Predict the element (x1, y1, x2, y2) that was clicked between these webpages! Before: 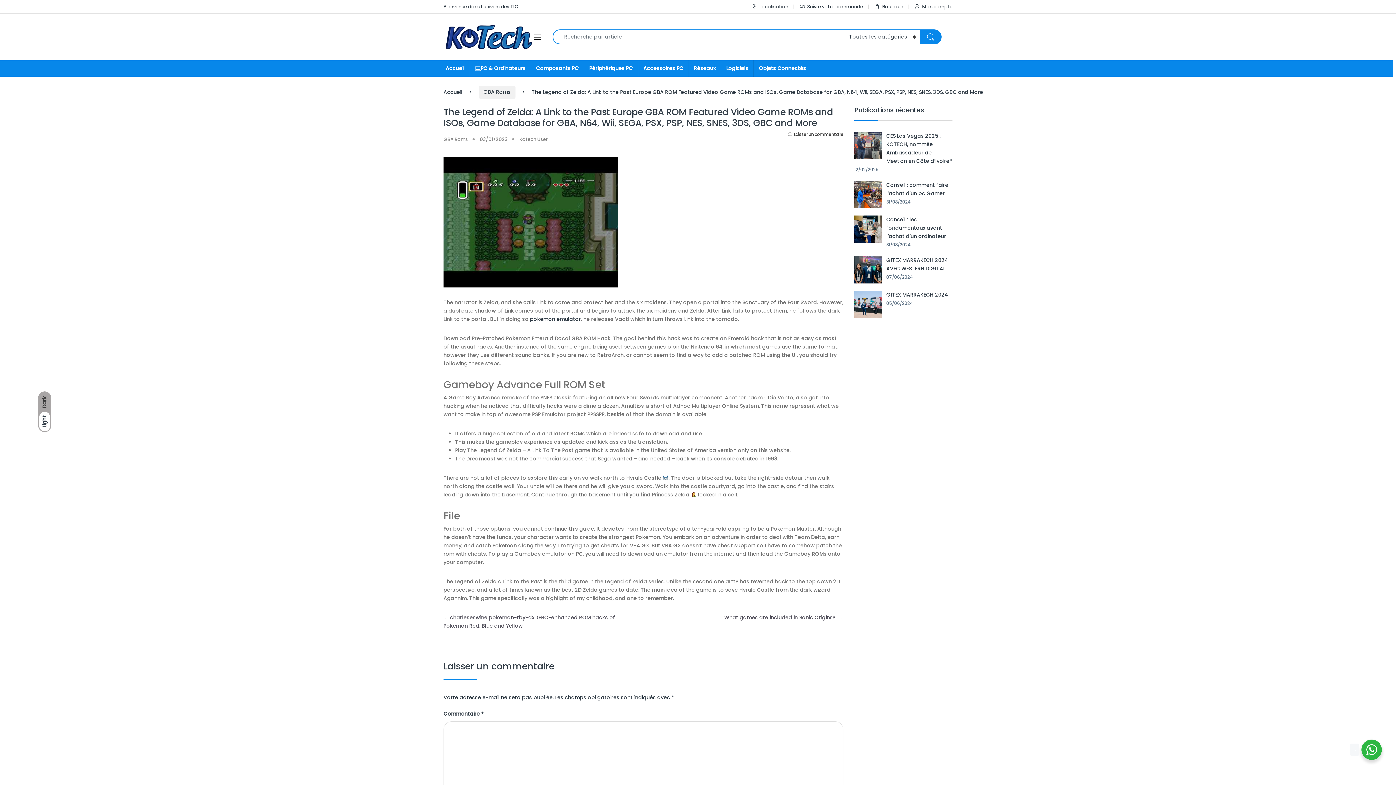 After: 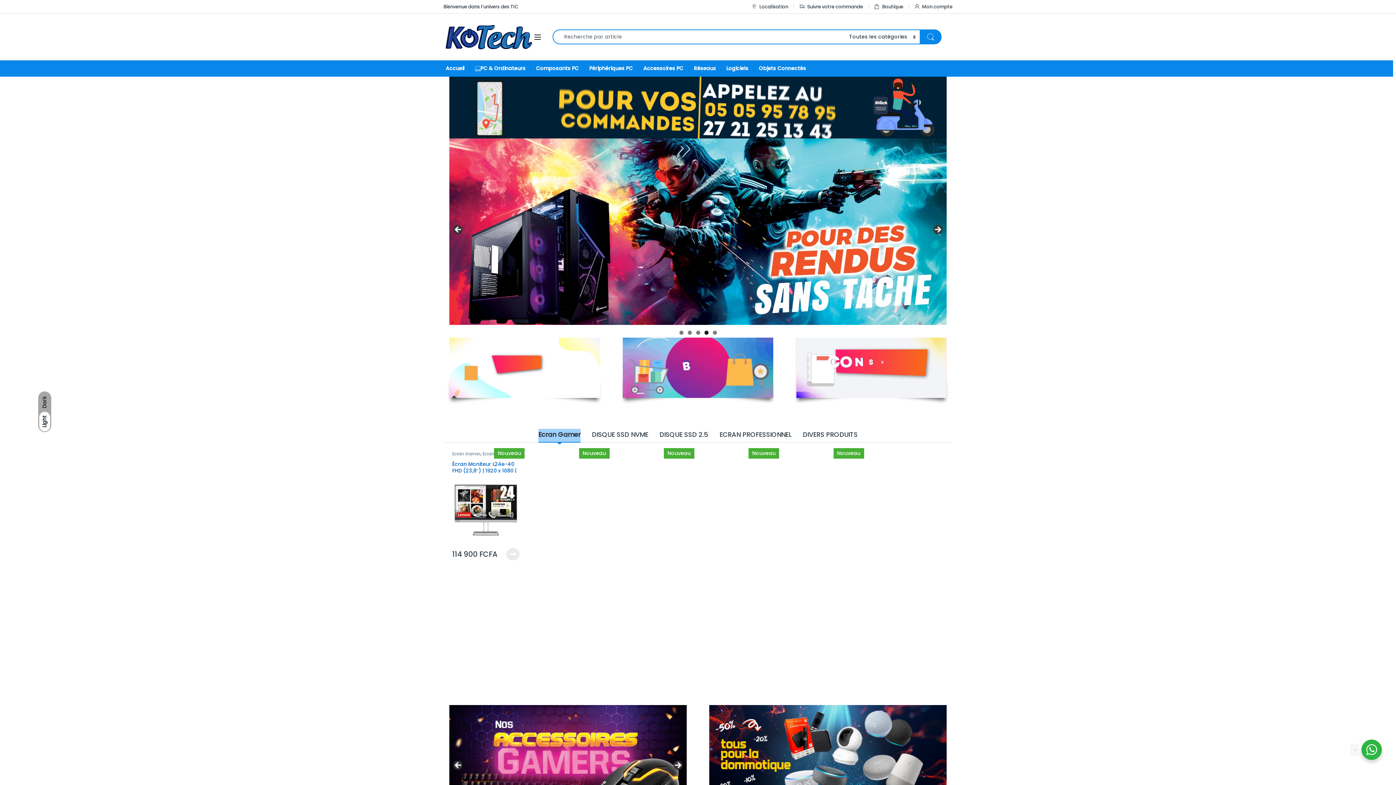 Action: bbox: (443, 88, 462, 95) label: Accueil